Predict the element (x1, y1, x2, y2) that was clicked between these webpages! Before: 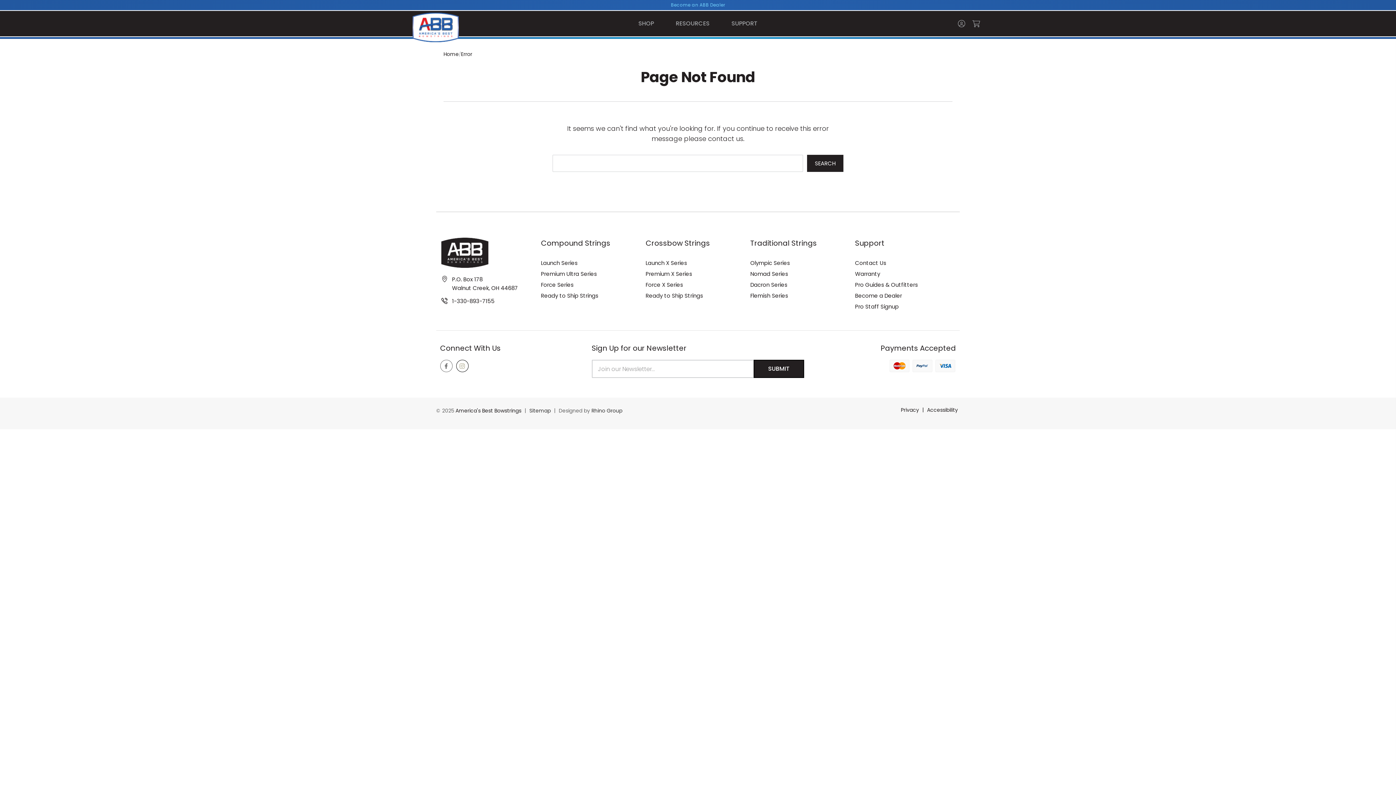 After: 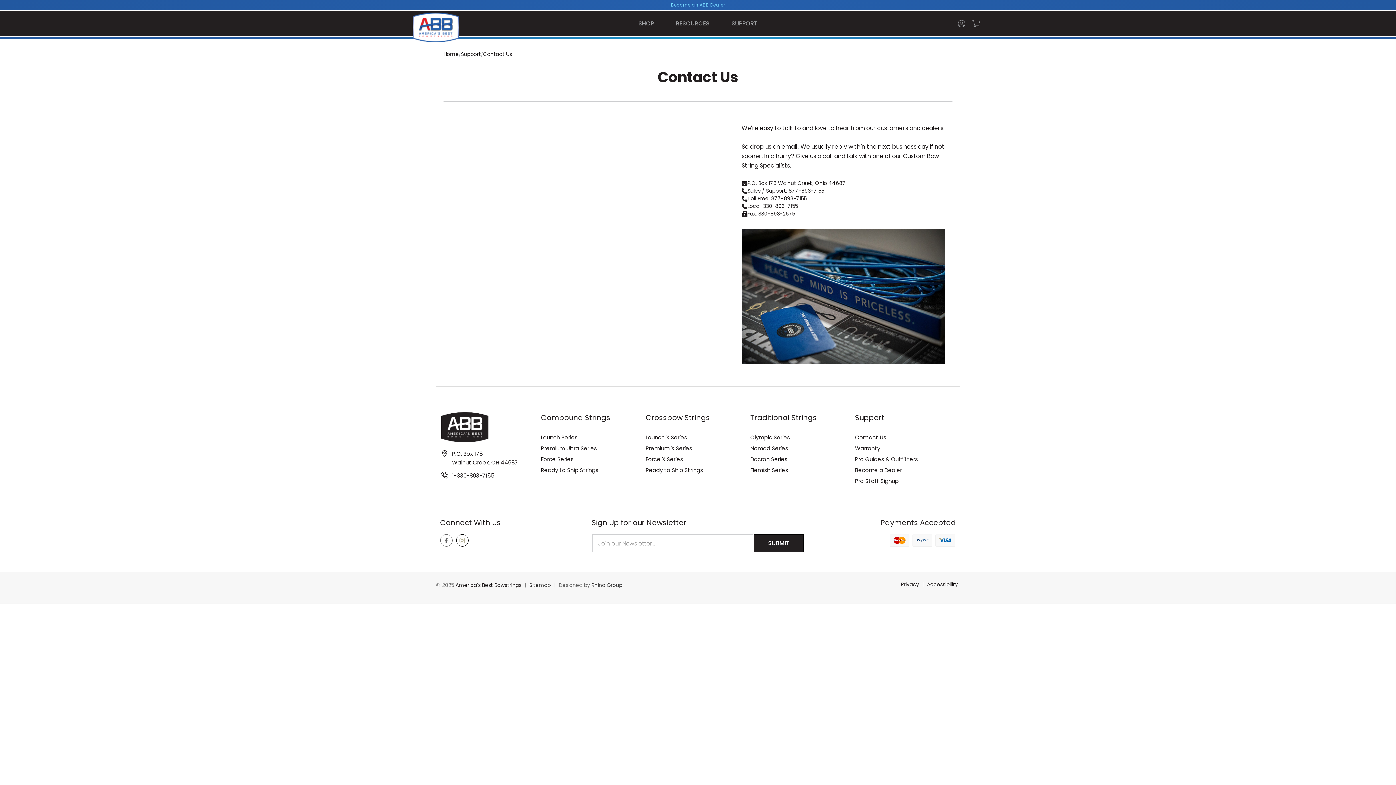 Action: label: Contact Us bbox: (855, 259, 886, 266)